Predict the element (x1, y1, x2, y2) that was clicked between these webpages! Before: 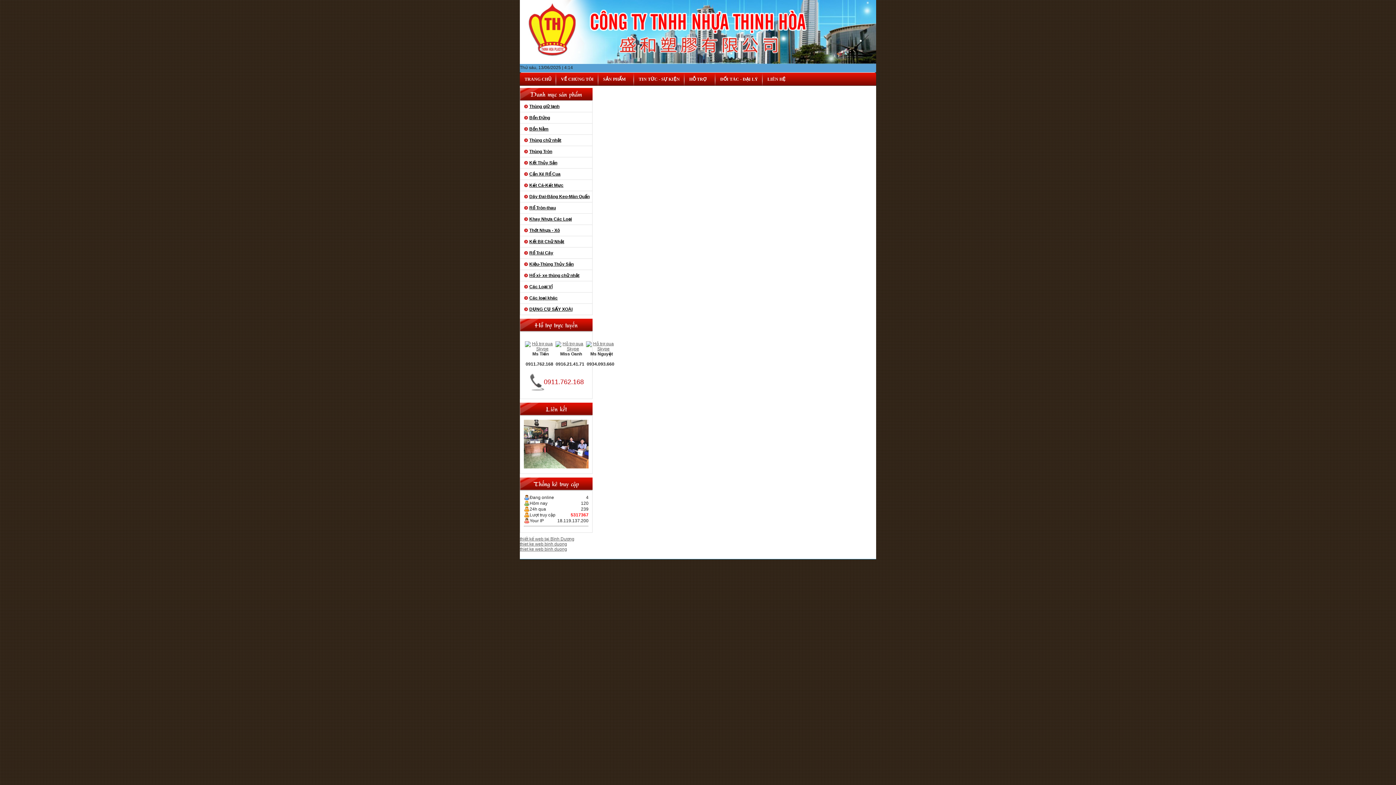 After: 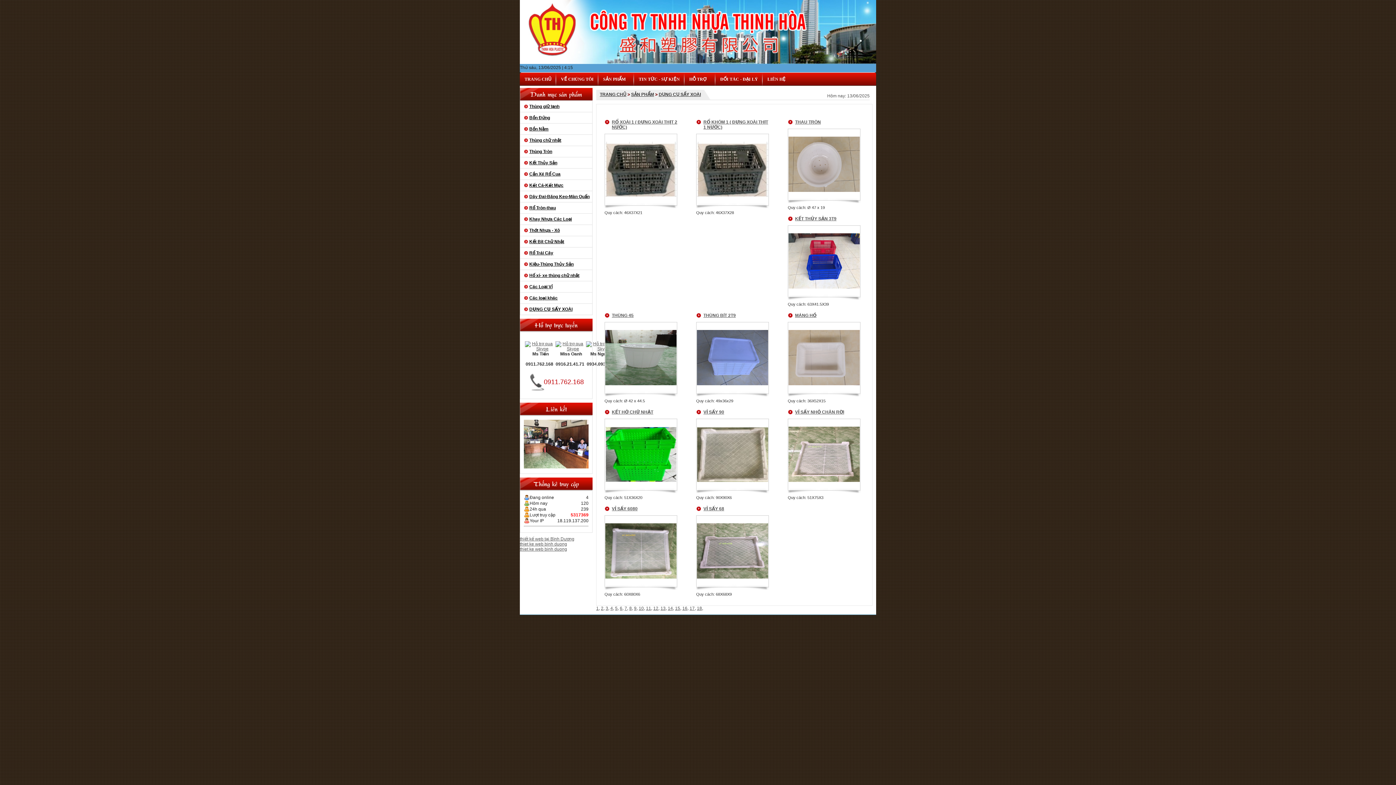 Action: bbox: (529, 306, 572, 312) label: DỤNG CỤ SẤY XOÀI